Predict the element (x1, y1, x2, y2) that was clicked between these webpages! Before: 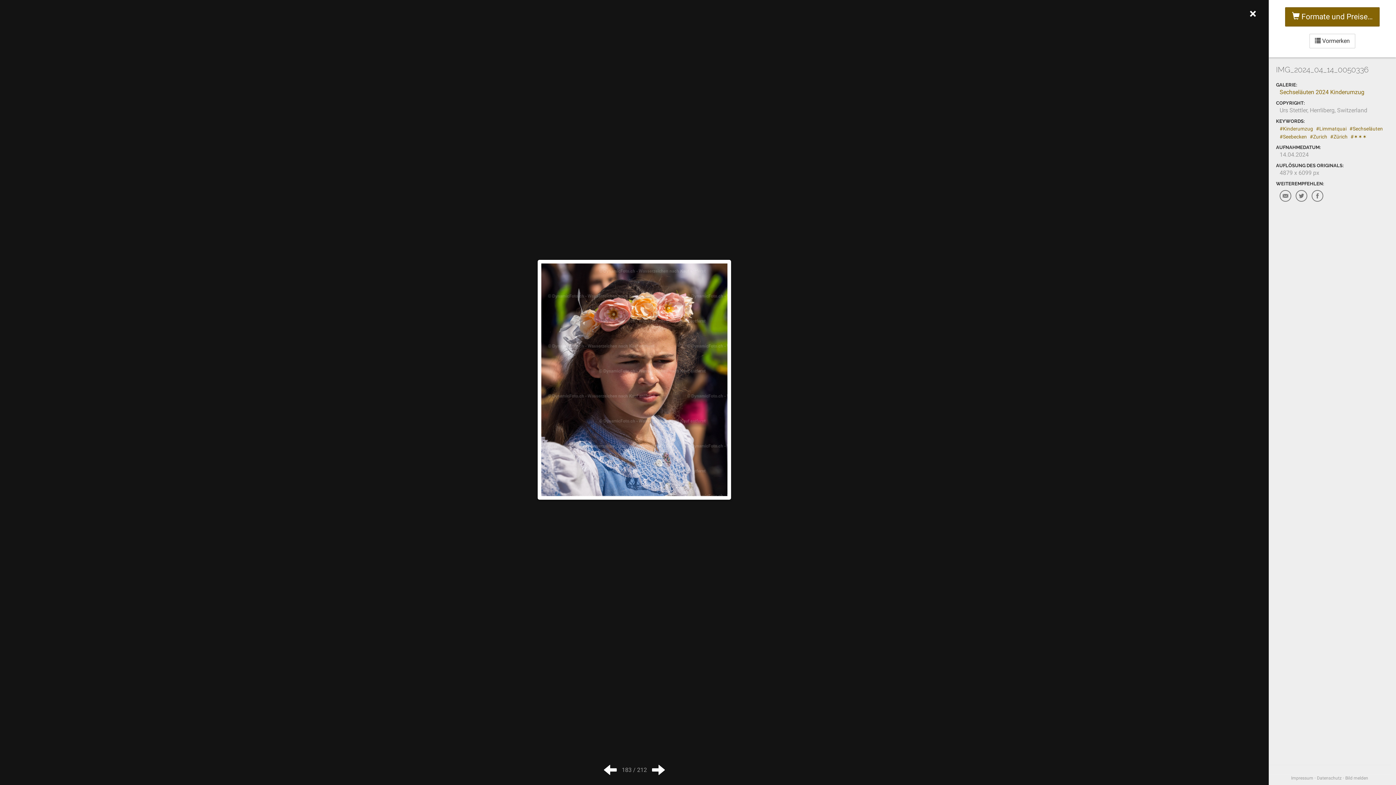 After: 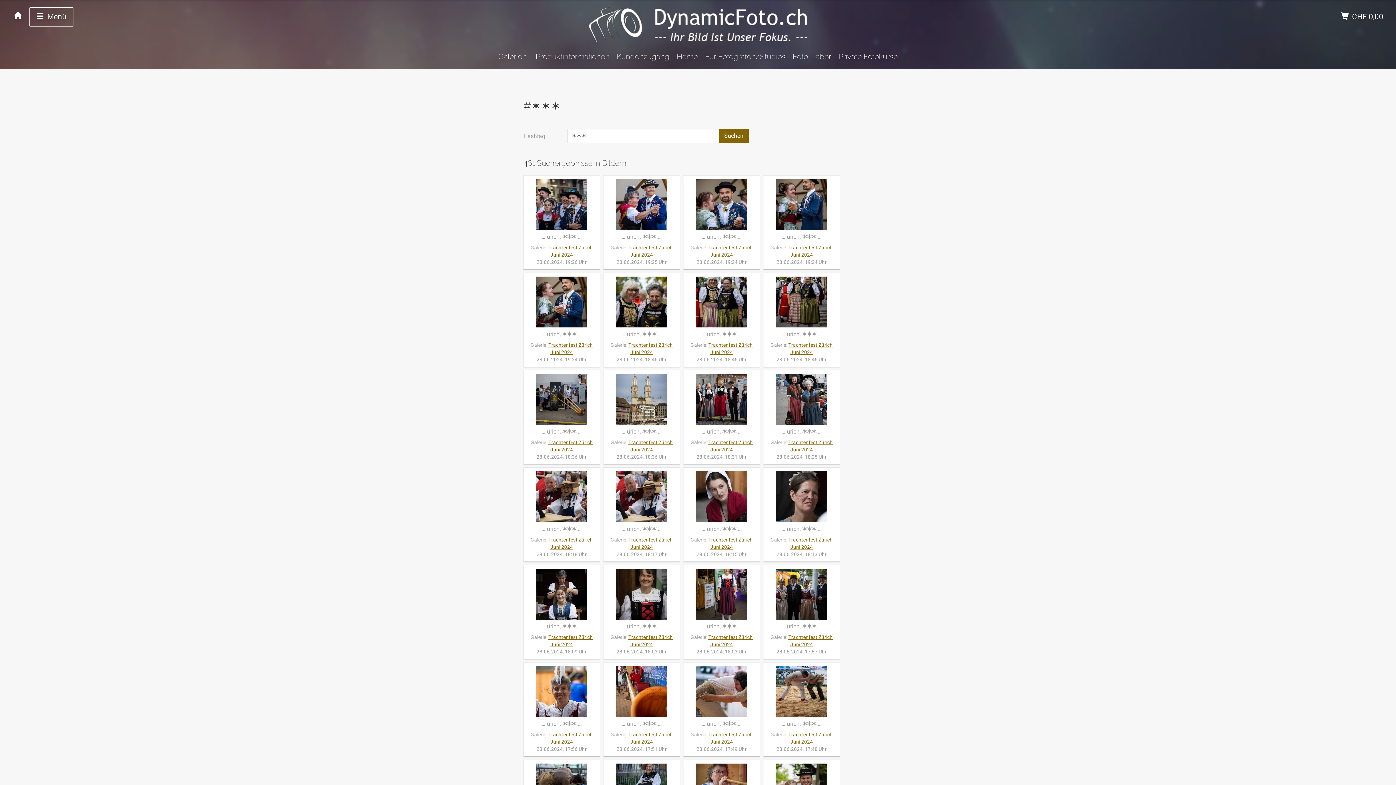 Action: bbox: (1350, 133, 1367, 139) label: #✶✶✶